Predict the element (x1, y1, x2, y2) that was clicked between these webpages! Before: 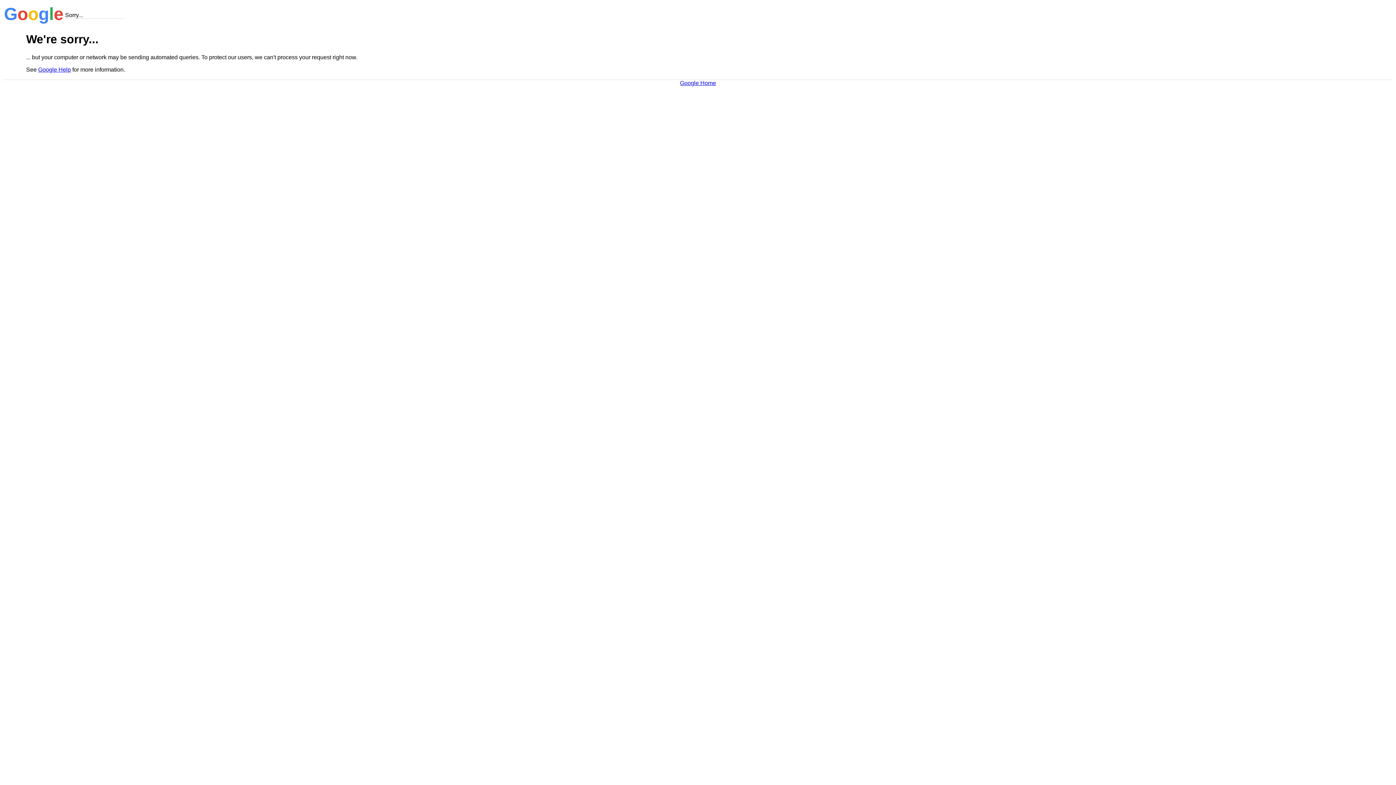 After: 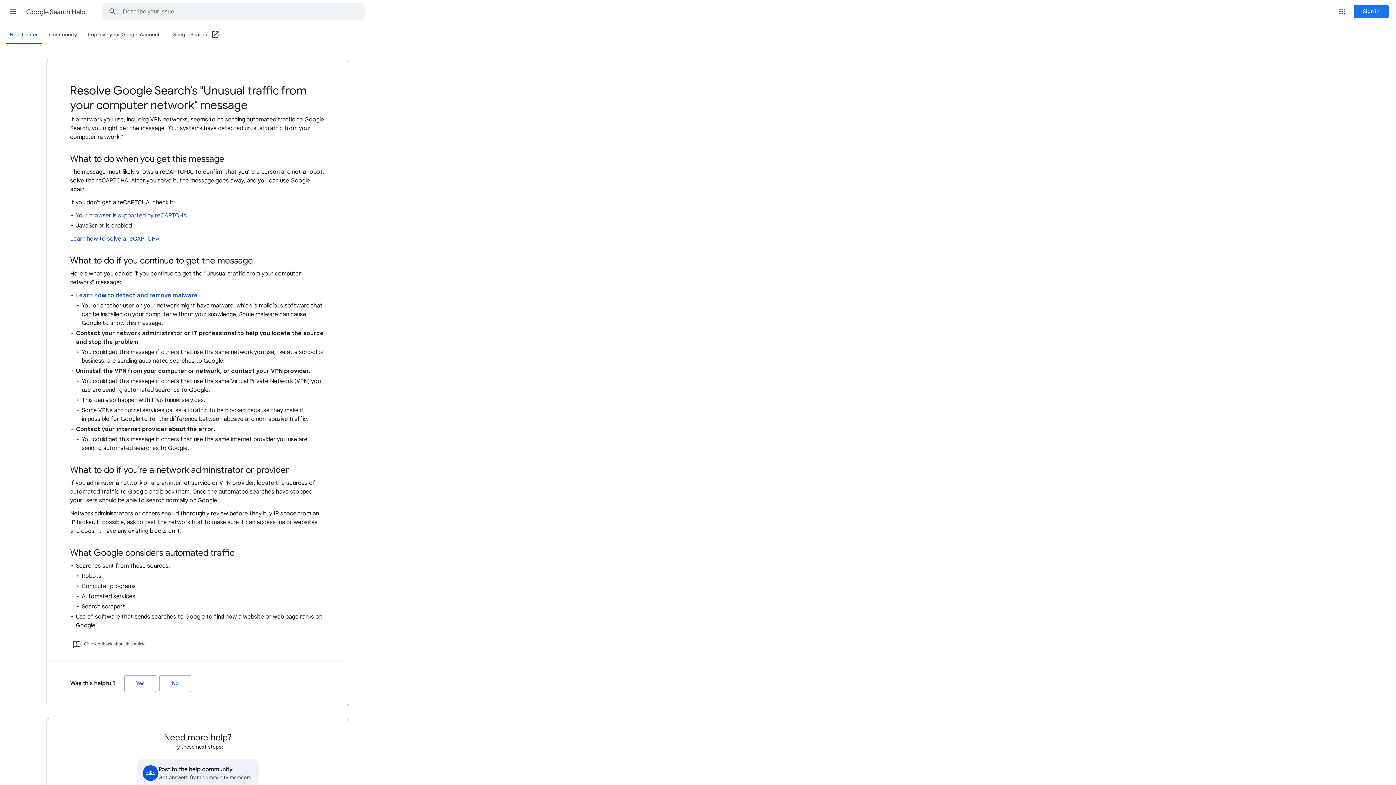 Action: label: Google Help bbox: (38, 66, 70, 72)